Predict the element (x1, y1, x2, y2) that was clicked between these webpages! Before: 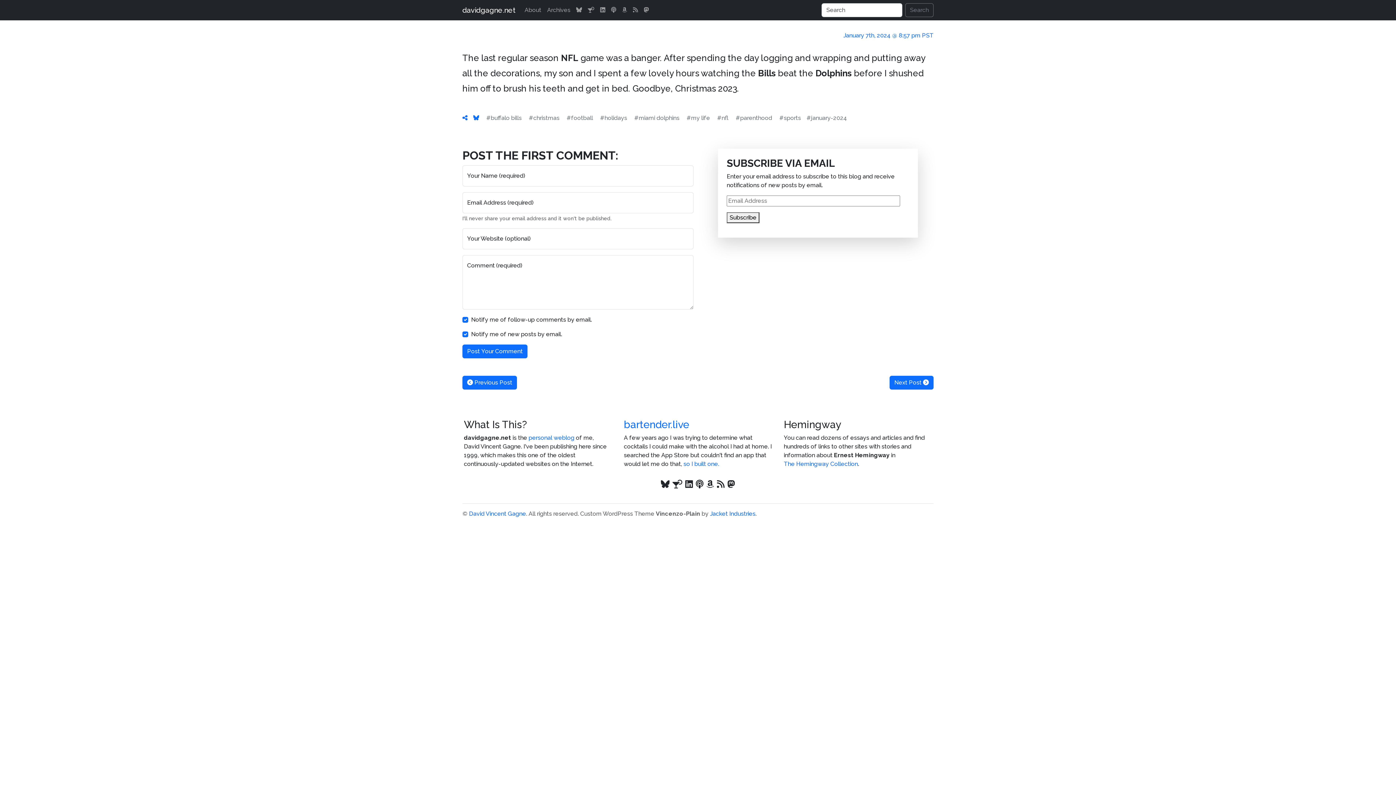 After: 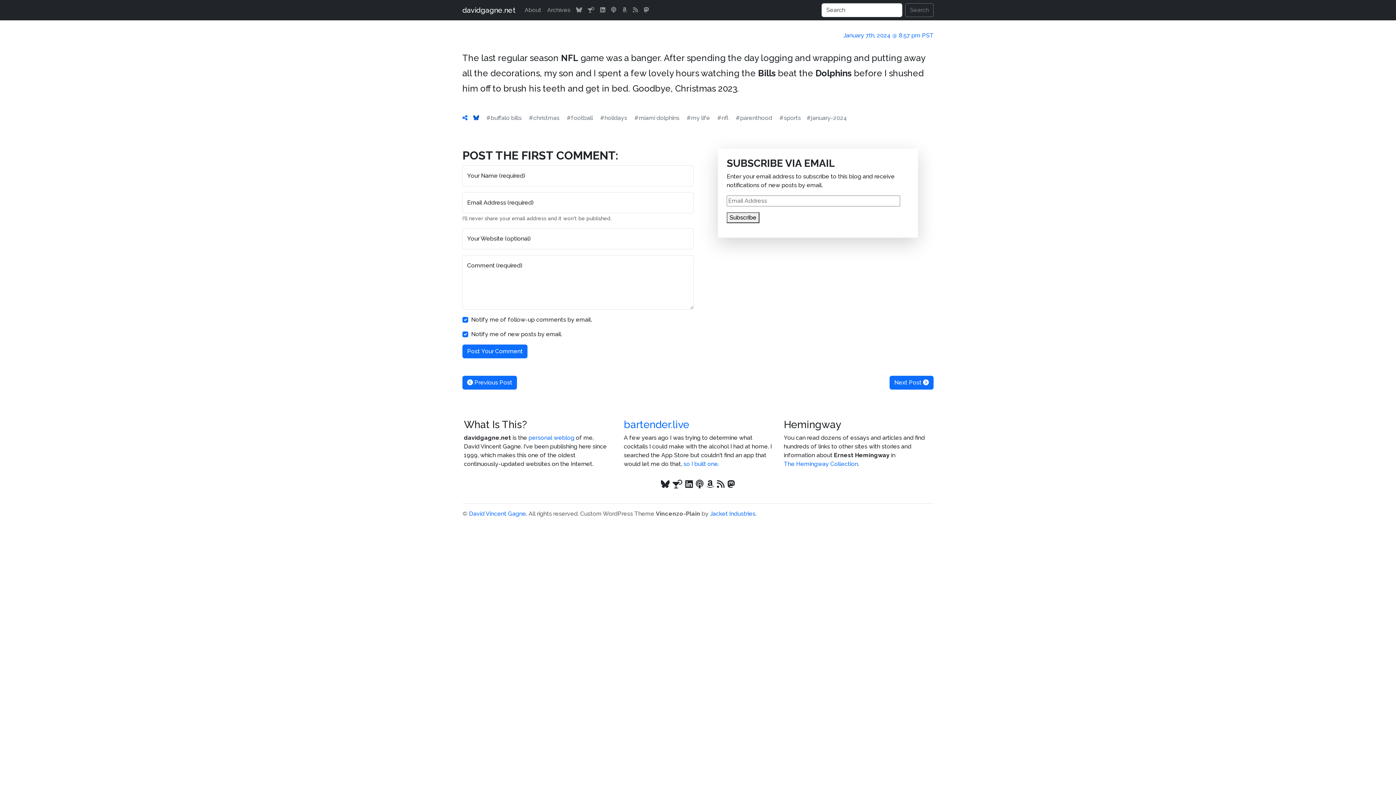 Action: bbox: (473, 114, 479, 121)